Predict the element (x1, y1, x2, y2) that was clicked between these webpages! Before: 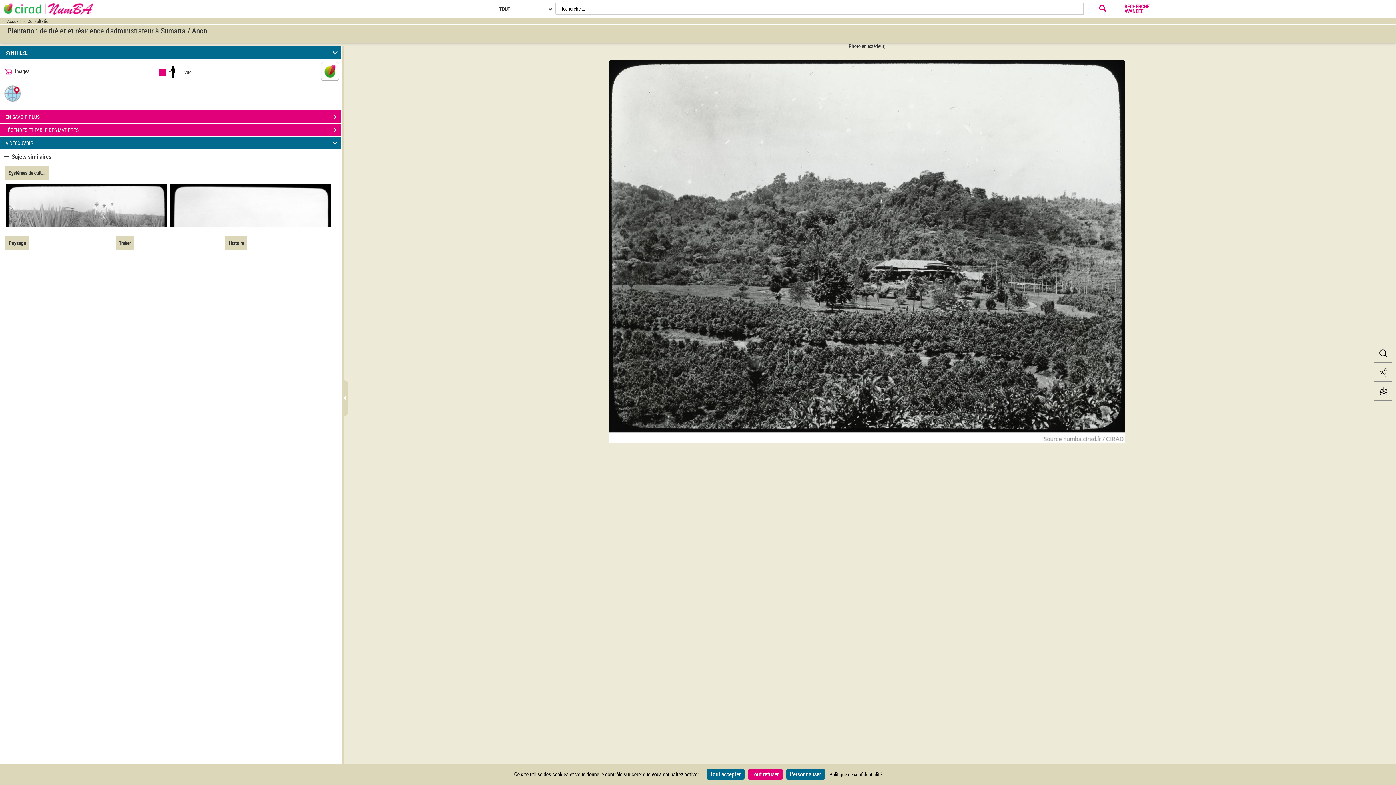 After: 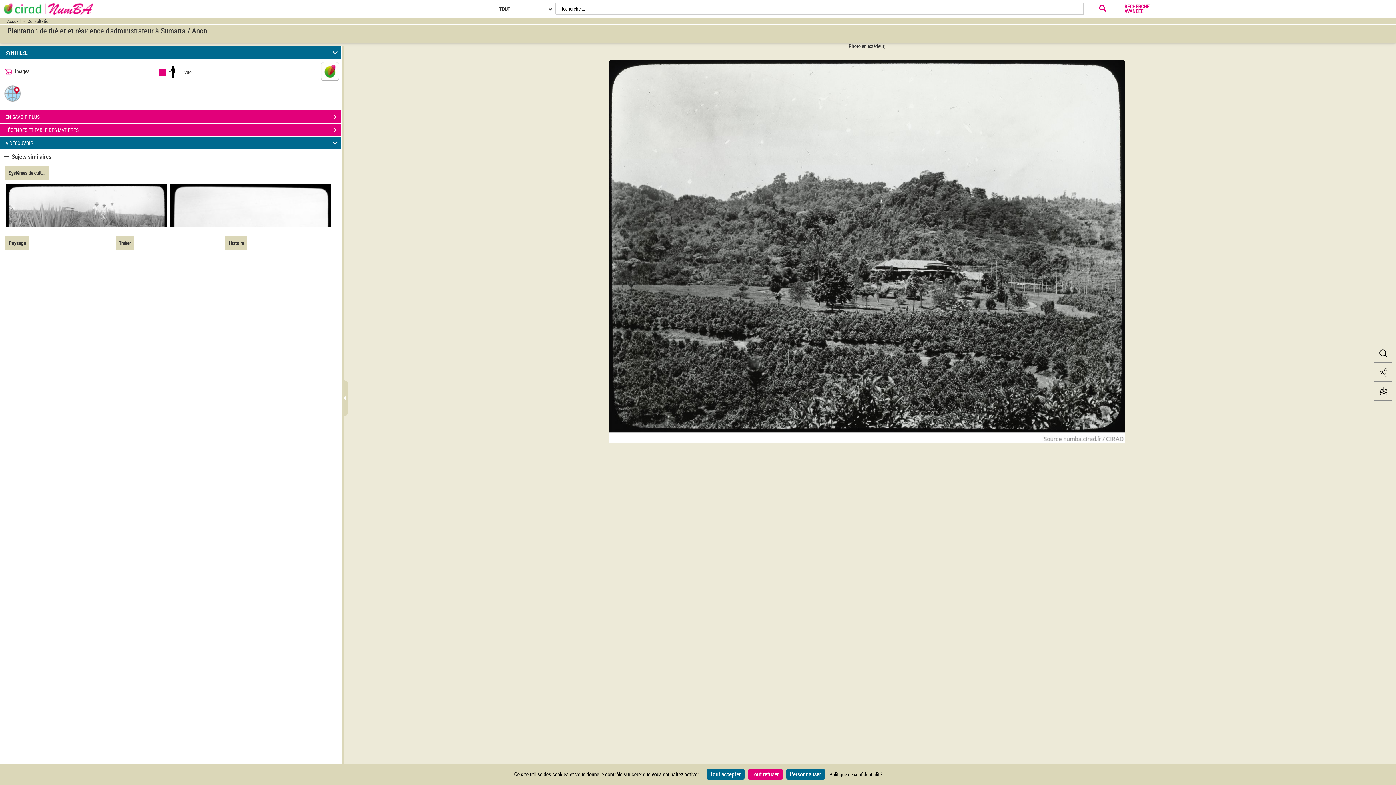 Action: label: Consultation bbox: (27, 18, 50, 24)